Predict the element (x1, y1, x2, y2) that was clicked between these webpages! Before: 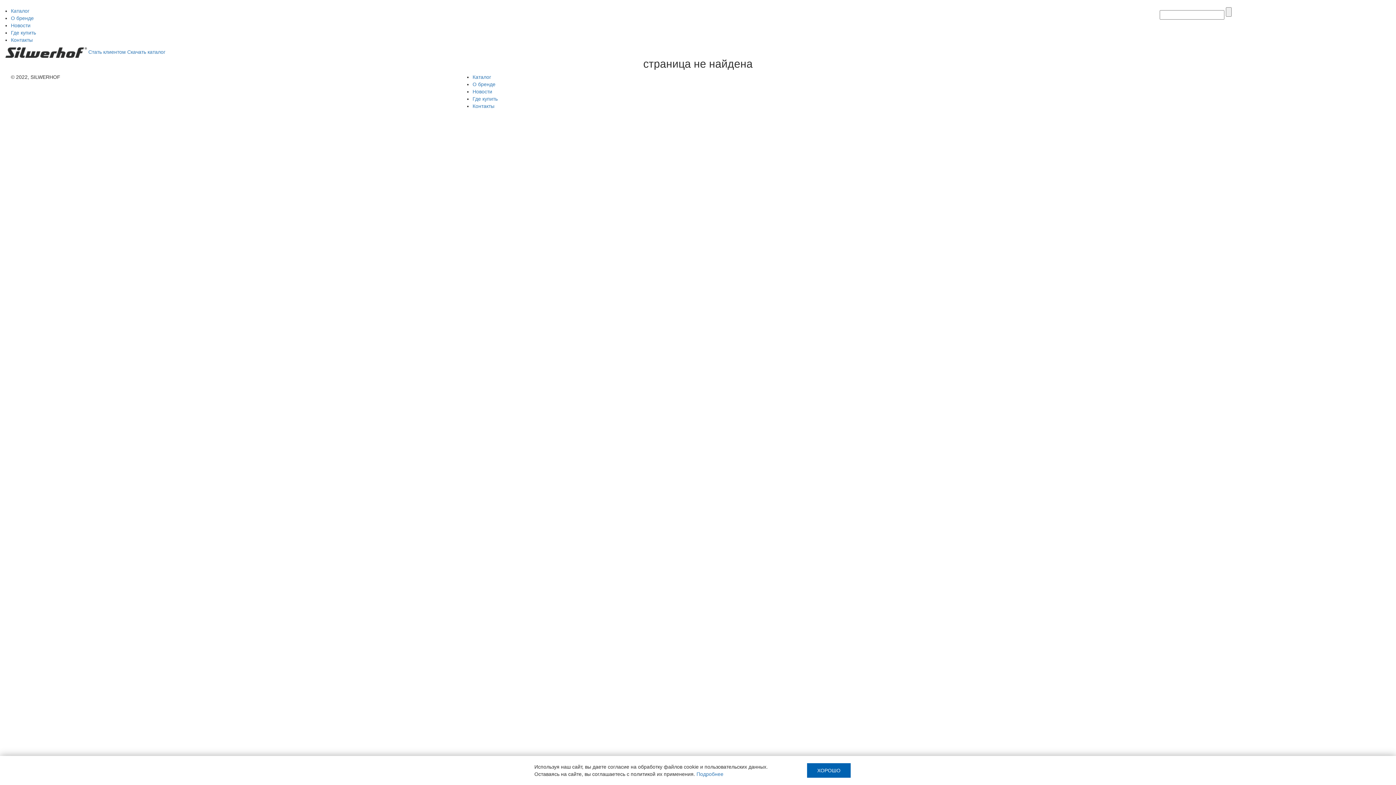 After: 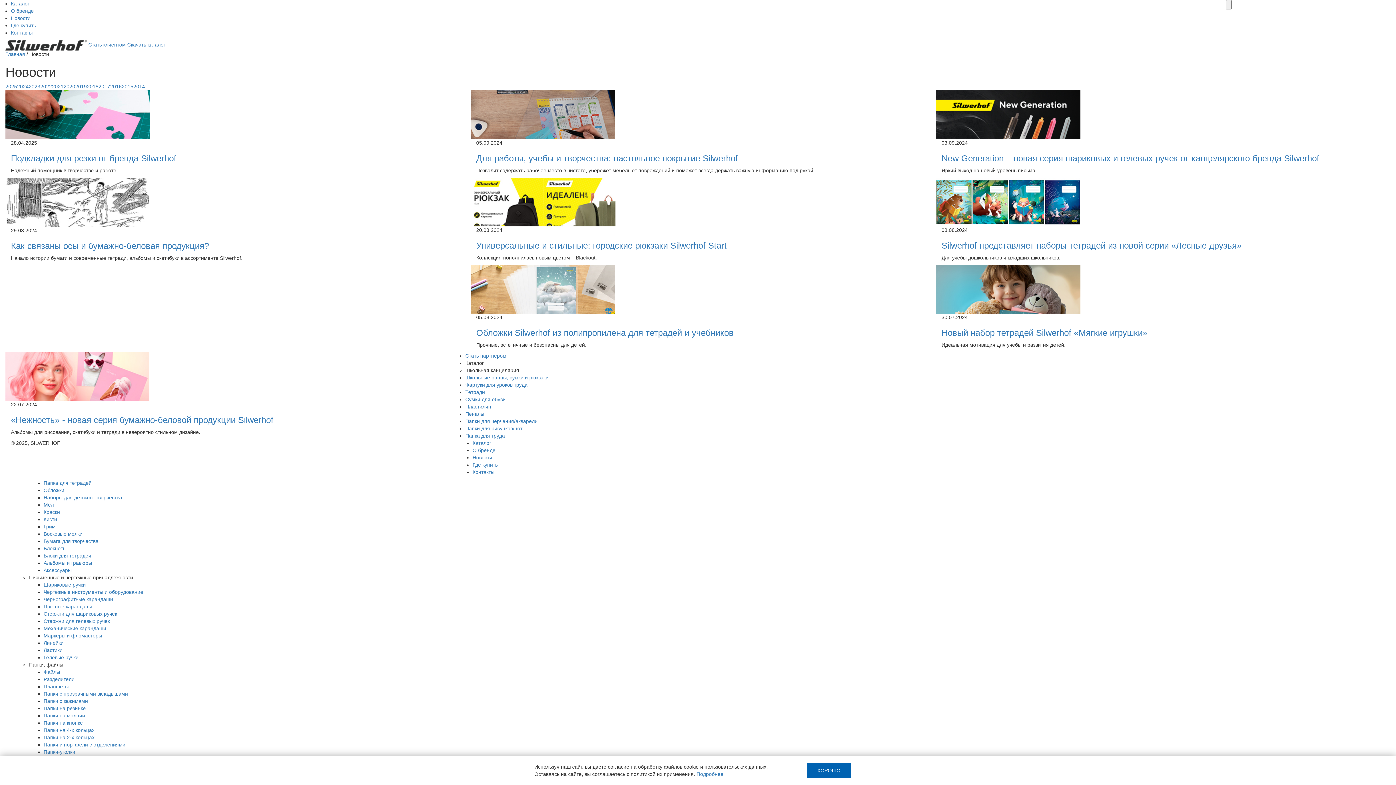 Action: bbox: (472, 88, 492, 94) label: Новости